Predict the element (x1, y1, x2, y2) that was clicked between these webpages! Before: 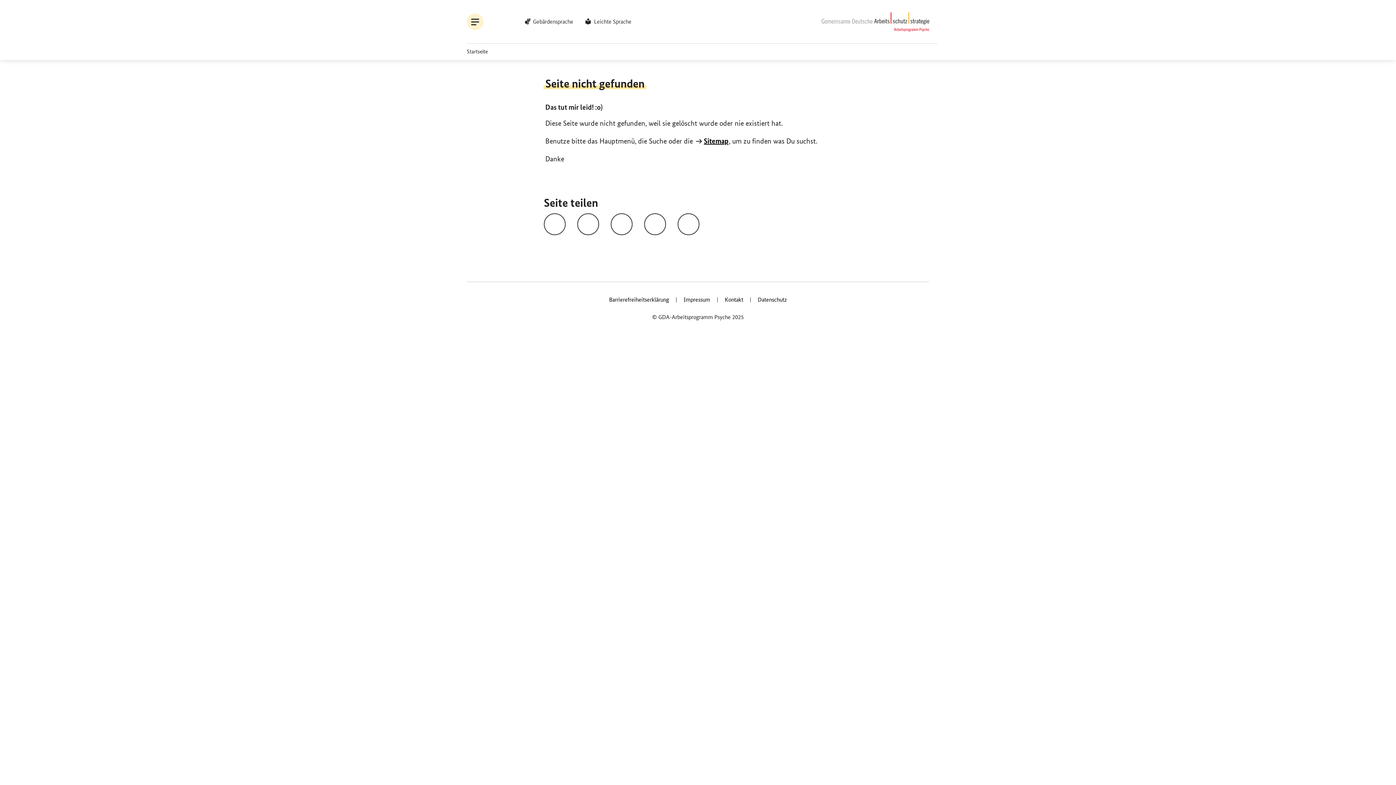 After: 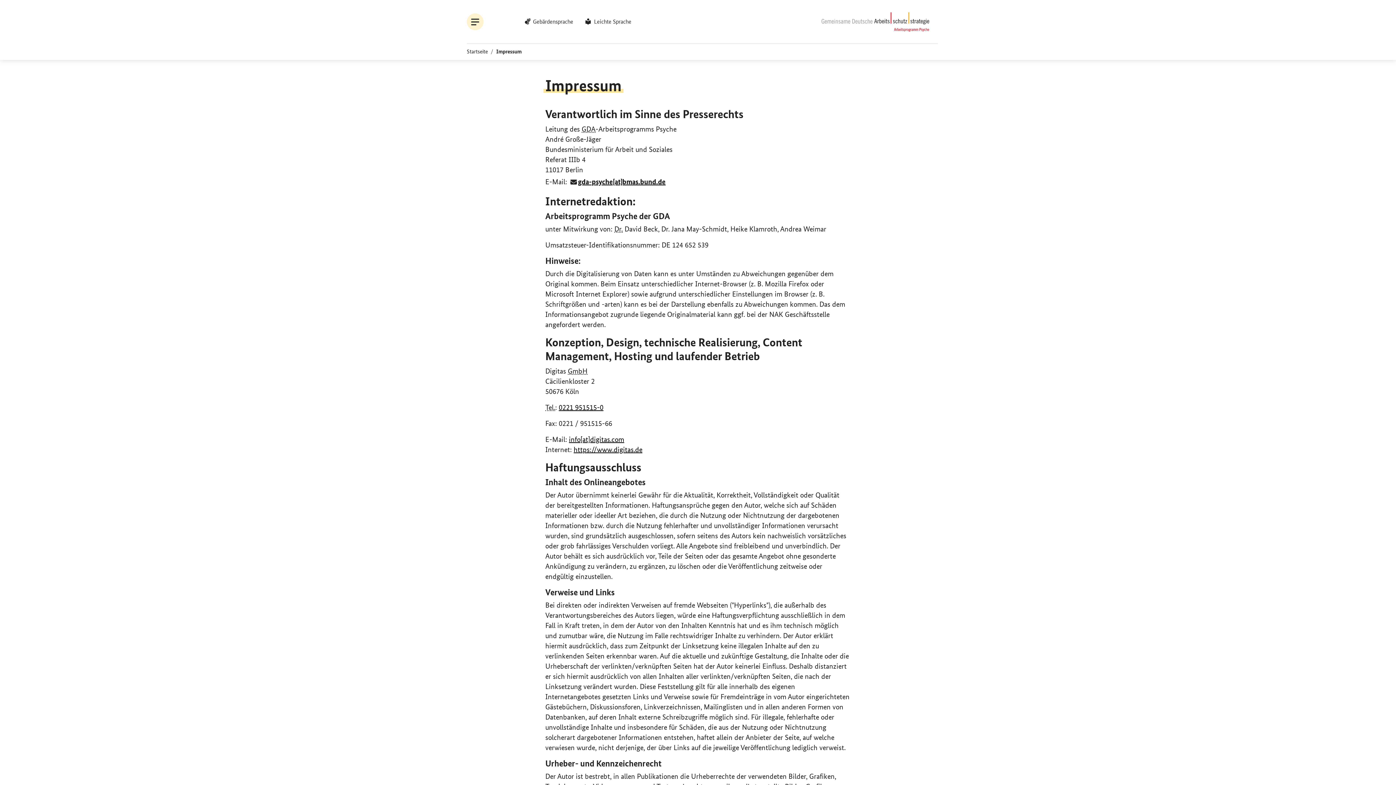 Action: bbox: (680, 293, 714, 307) label: Impressum